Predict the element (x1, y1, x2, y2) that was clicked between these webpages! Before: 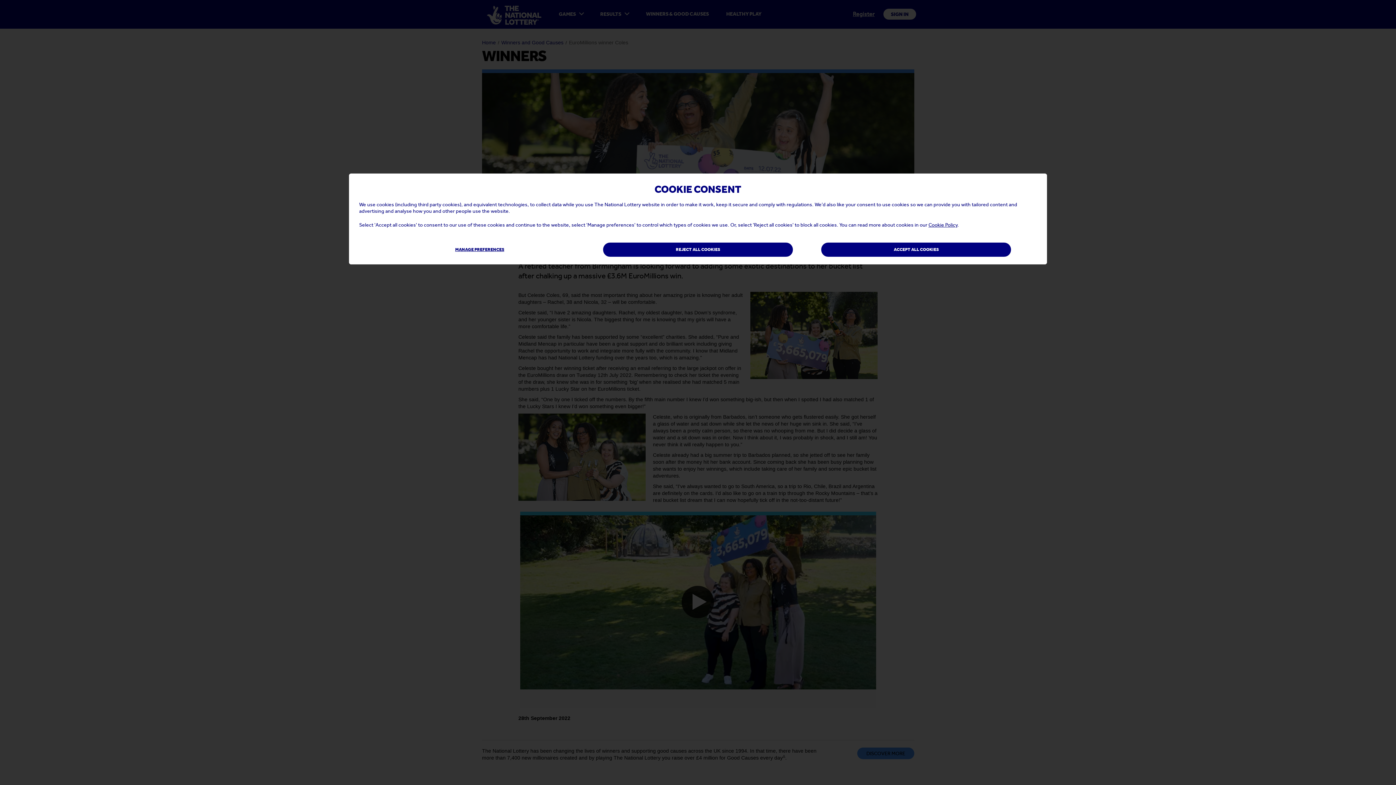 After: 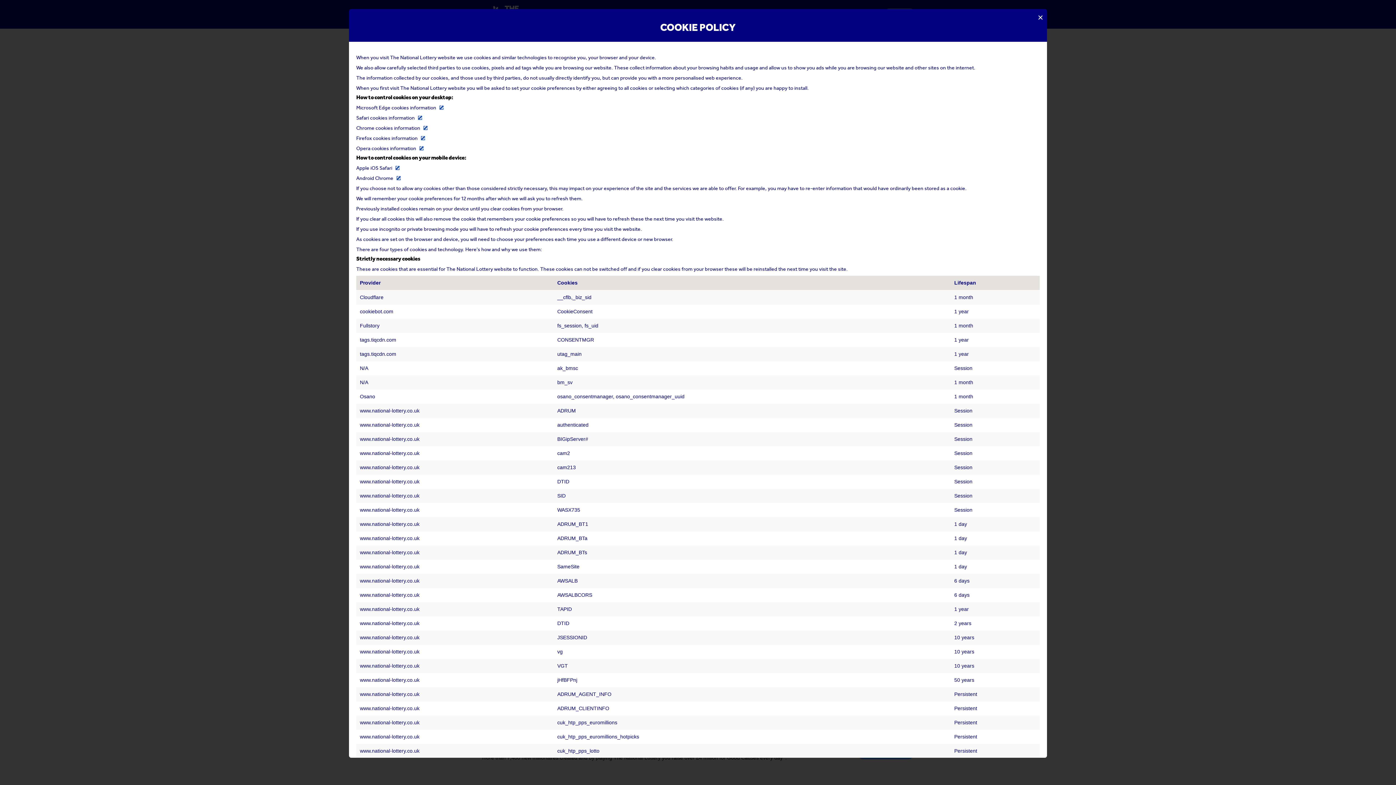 Action: bbox: (928, 222, 957, 227) label: Cookie Policy